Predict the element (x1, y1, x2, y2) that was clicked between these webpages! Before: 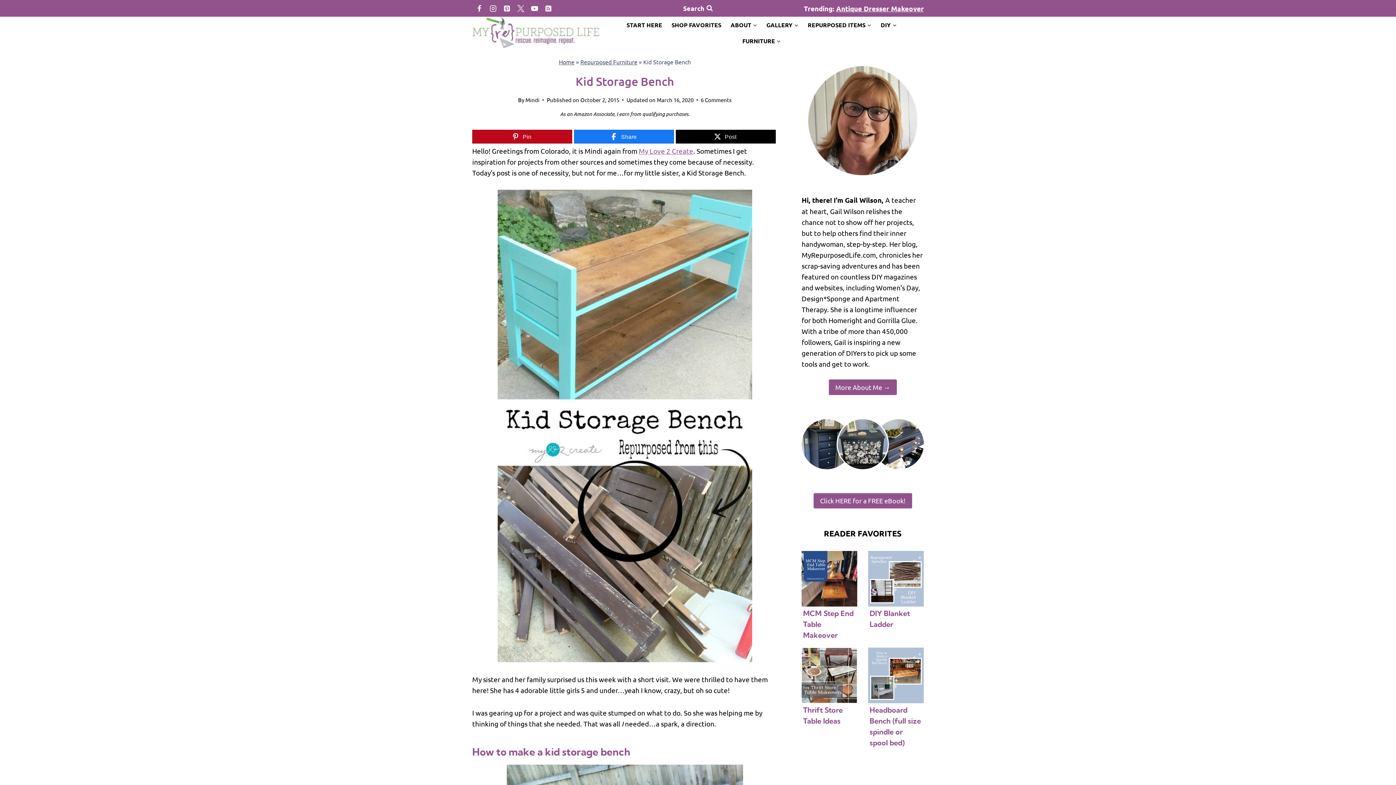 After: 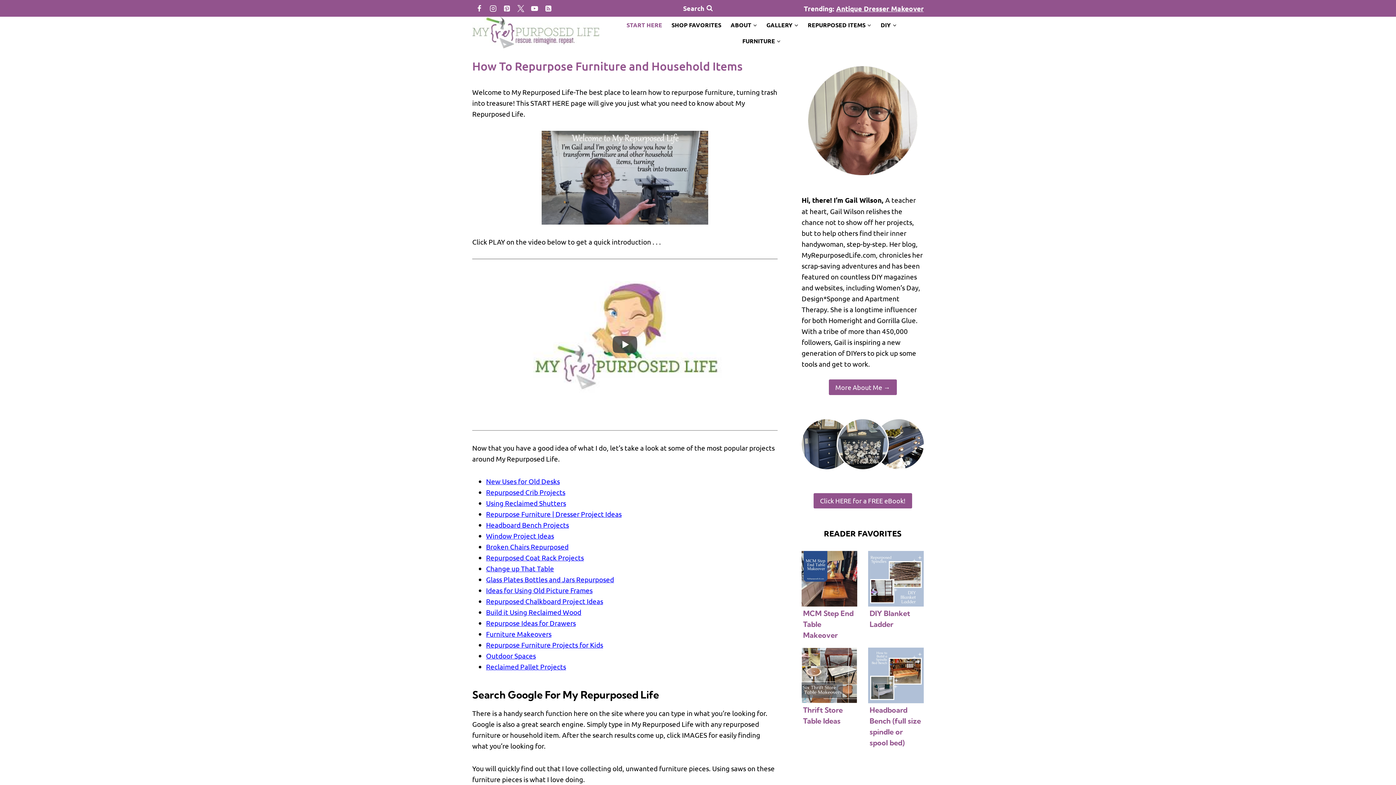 Action: bbox: (622, 16, 667, 32) label: START HERE